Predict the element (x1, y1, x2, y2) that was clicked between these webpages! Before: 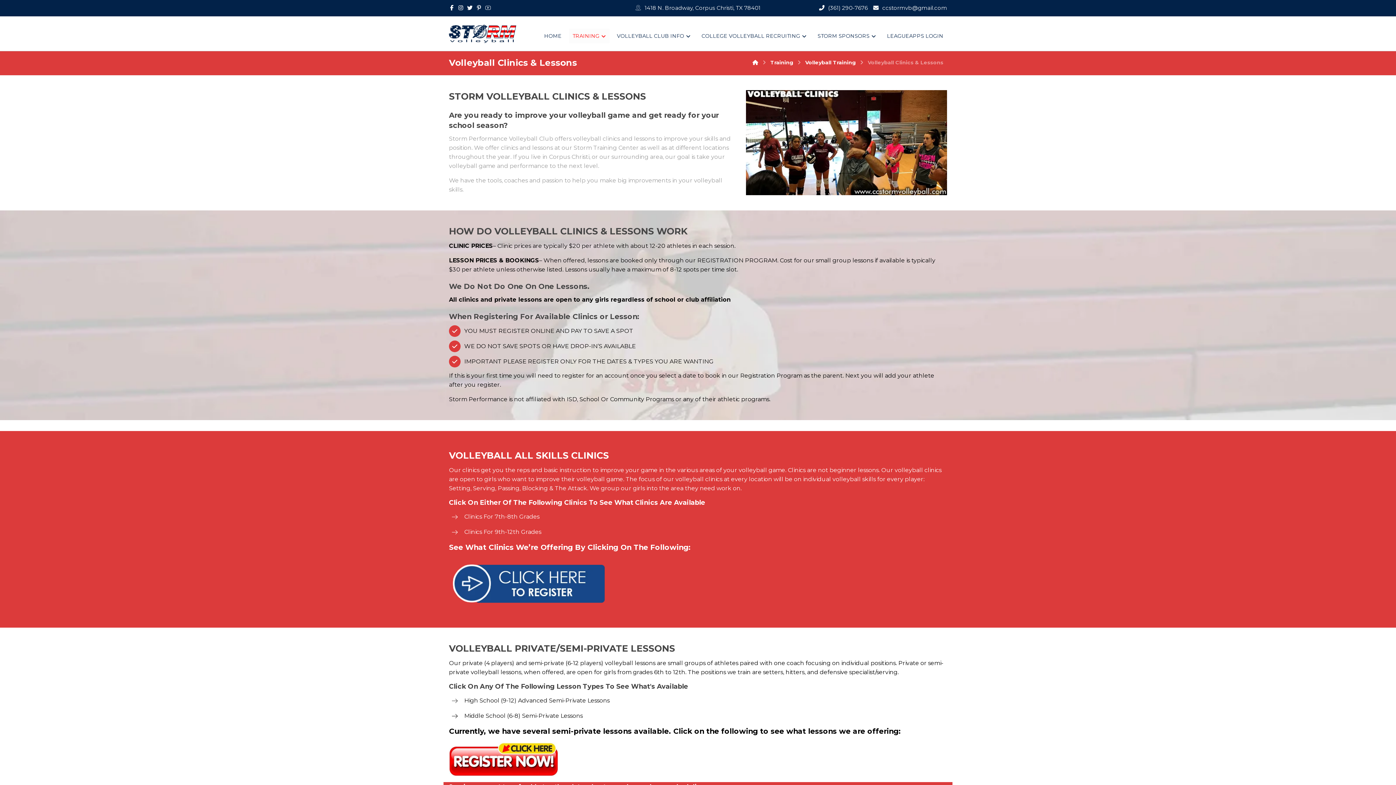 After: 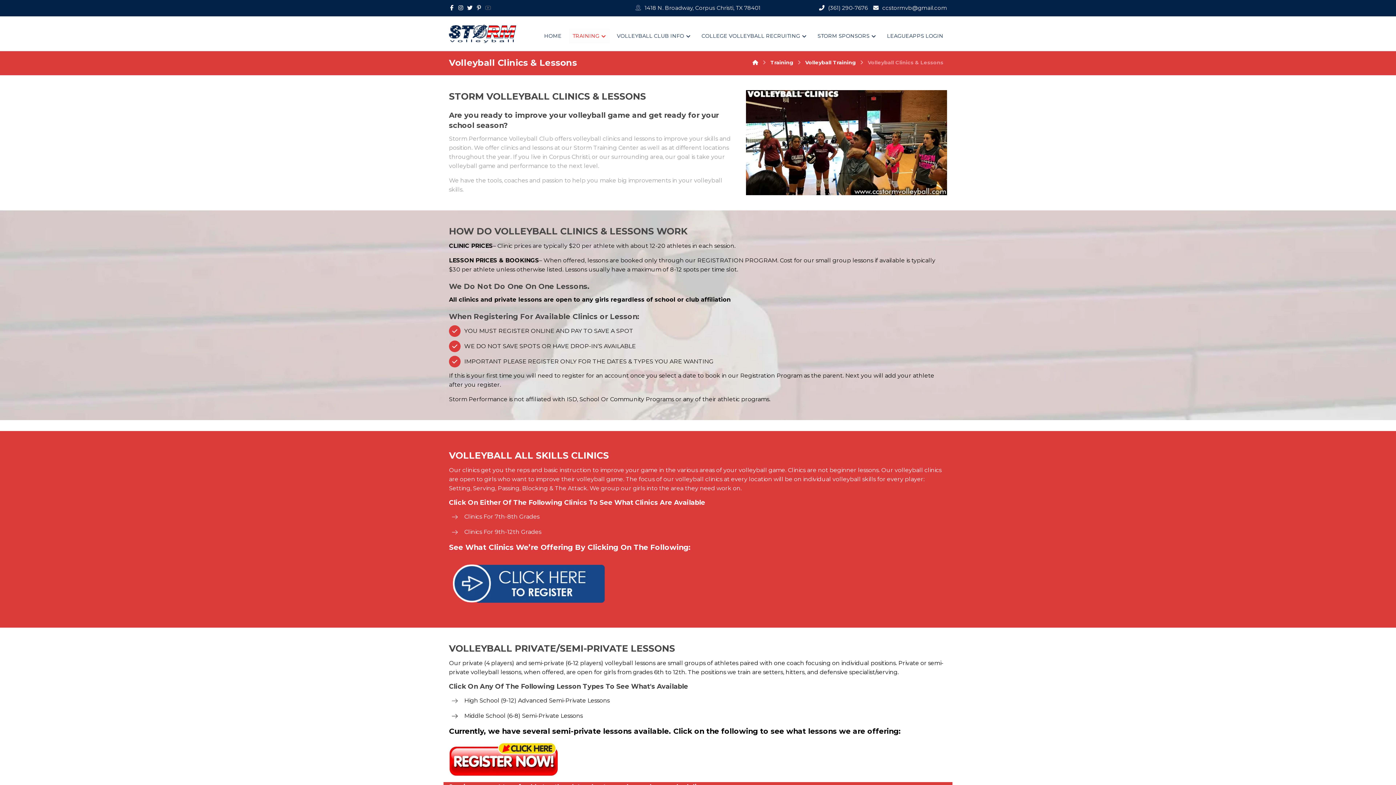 Action: bbox: (481, 4, 490, 10)